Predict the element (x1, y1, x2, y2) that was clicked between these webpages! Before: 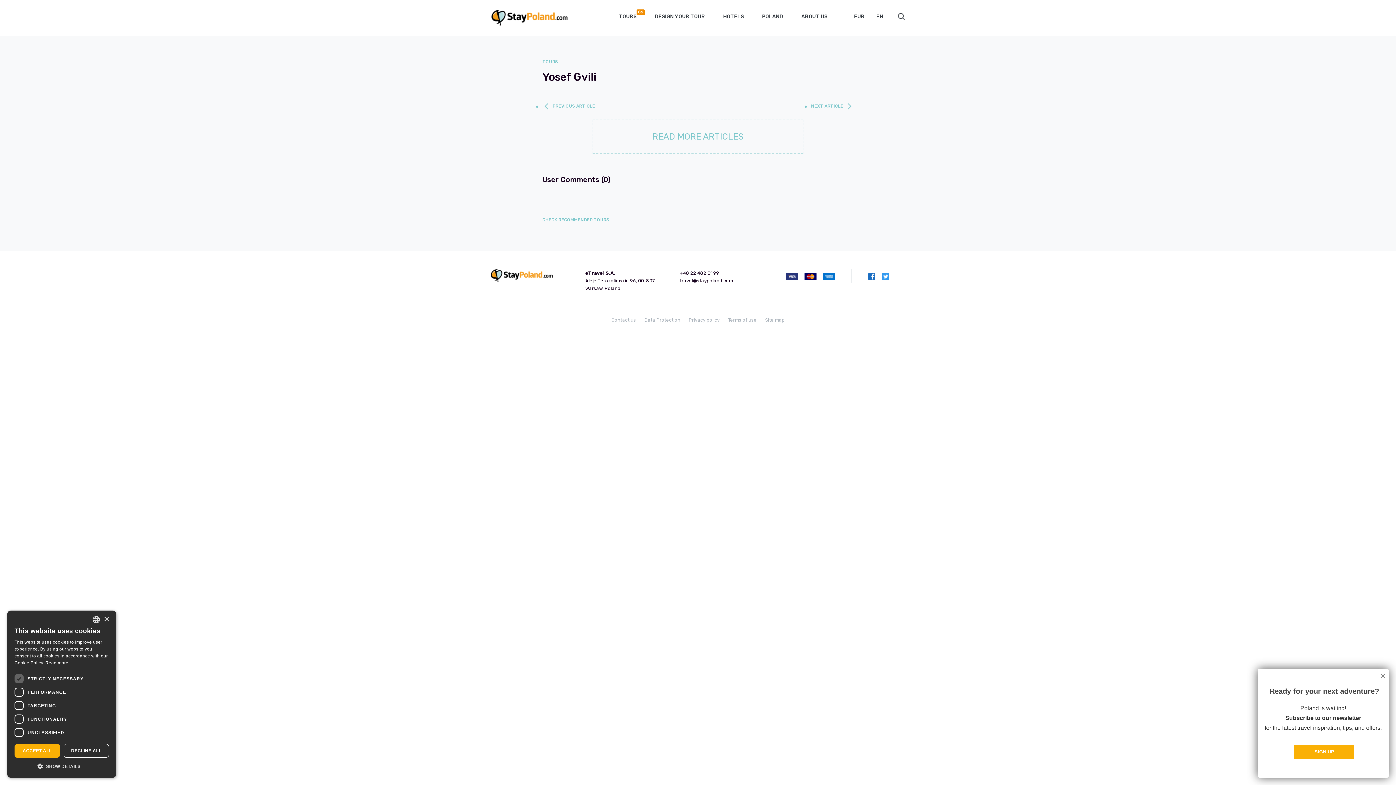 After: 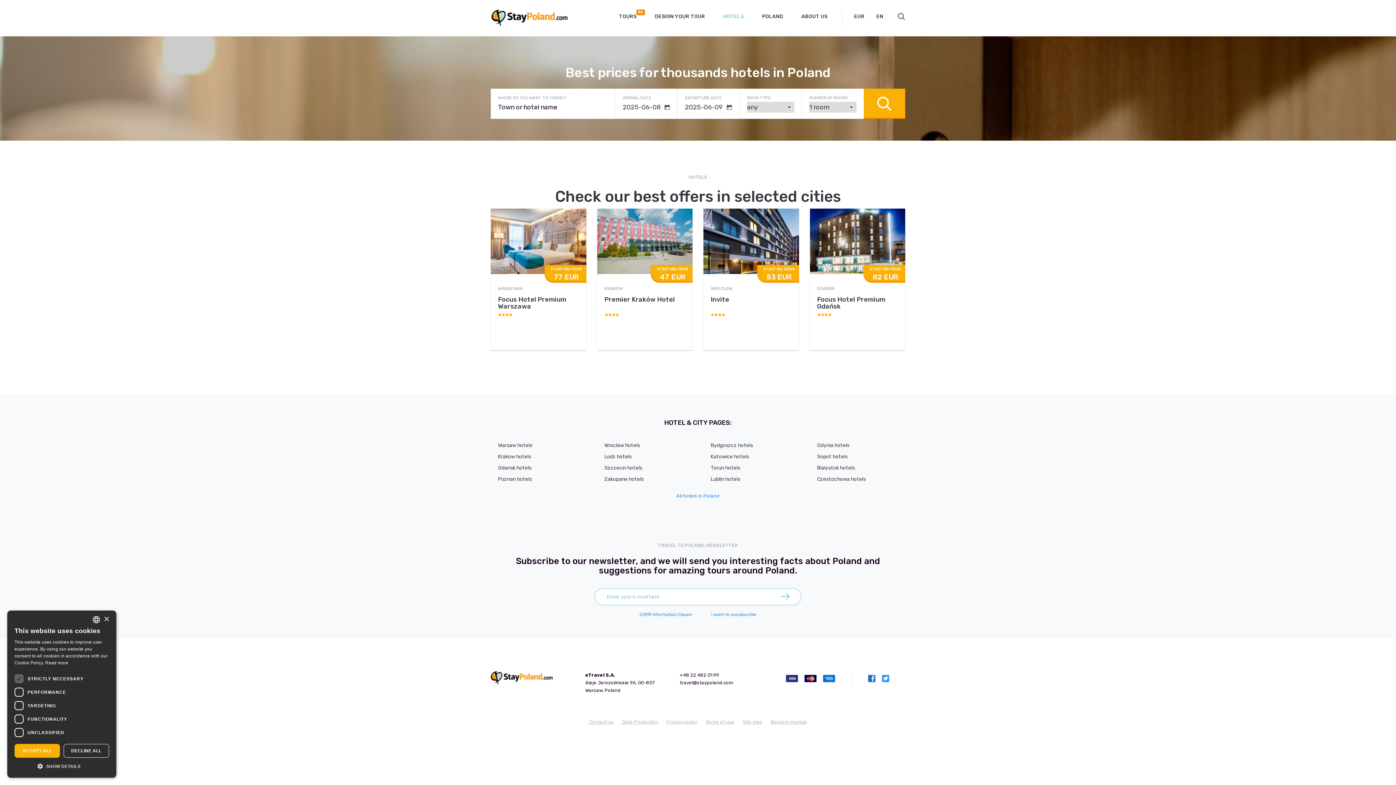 Action: bbox: (717, 9, 749, 24) label: HOTELS